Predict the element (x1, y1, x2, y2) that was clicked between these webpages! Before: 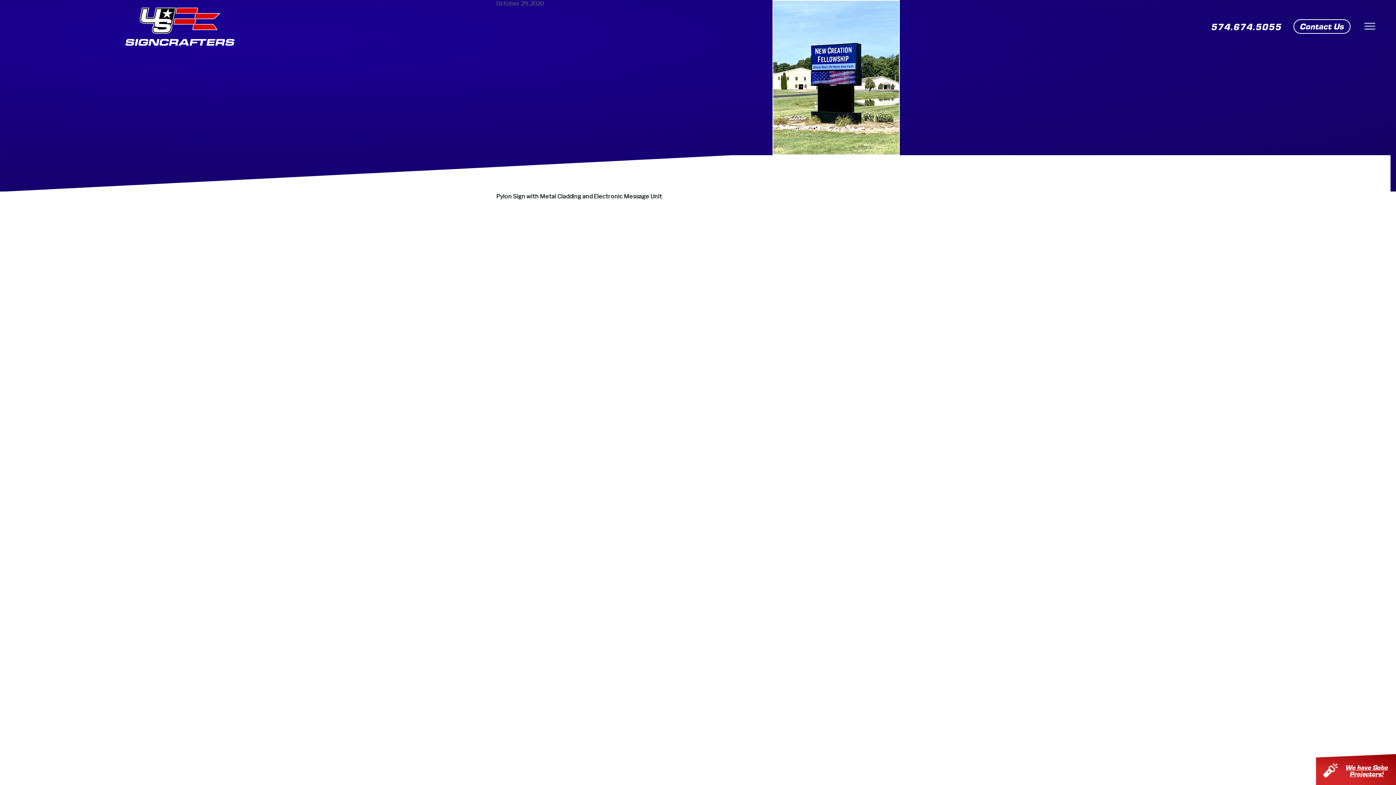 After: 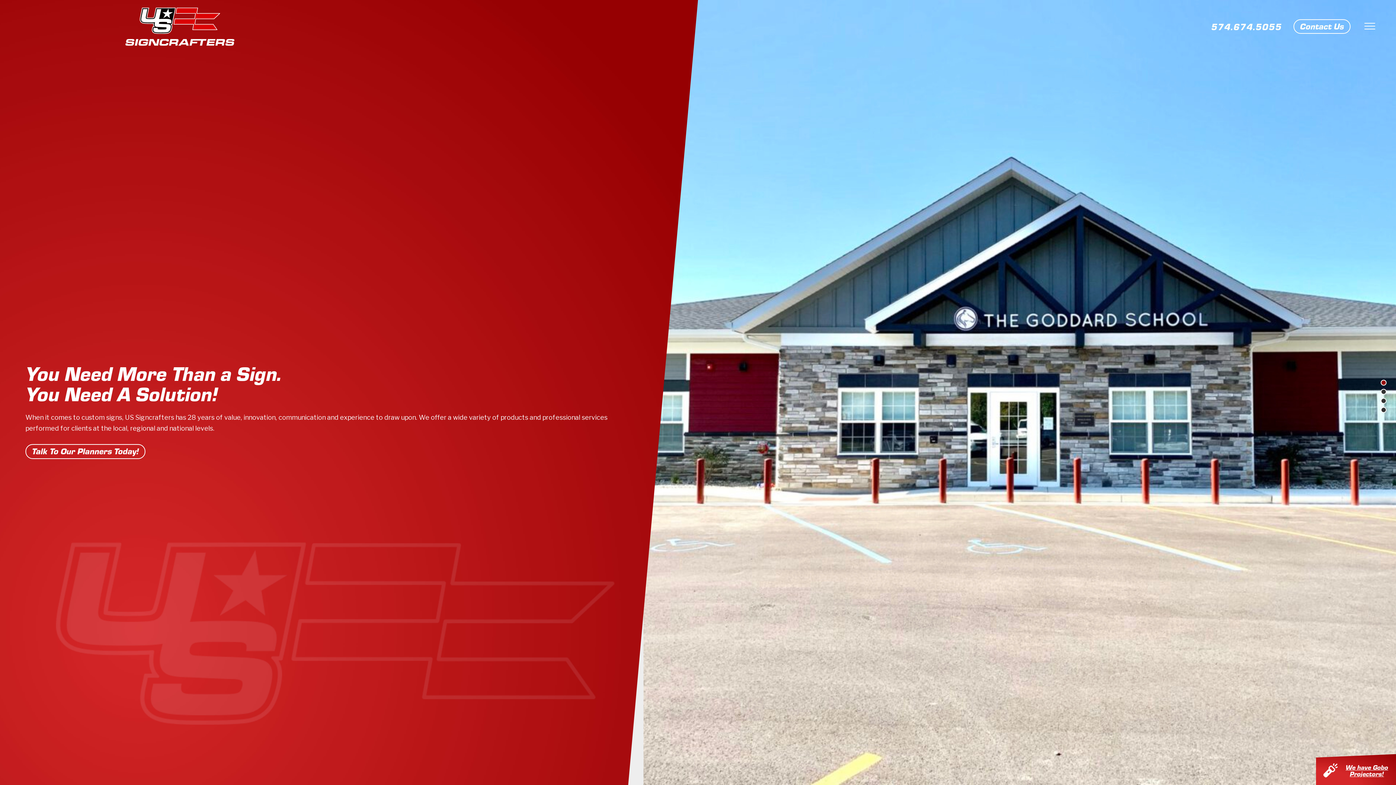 Action: bbox: (125, 7, 234, 45)